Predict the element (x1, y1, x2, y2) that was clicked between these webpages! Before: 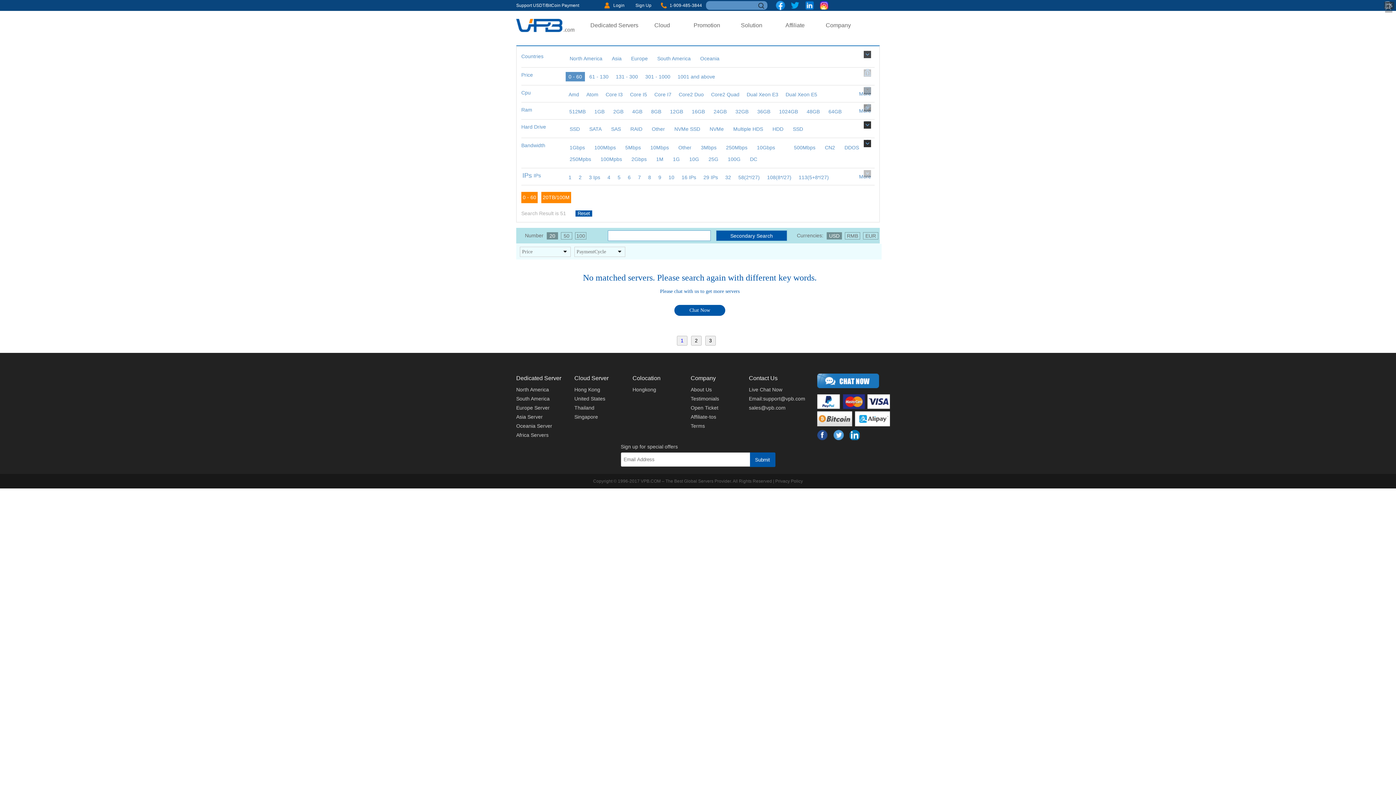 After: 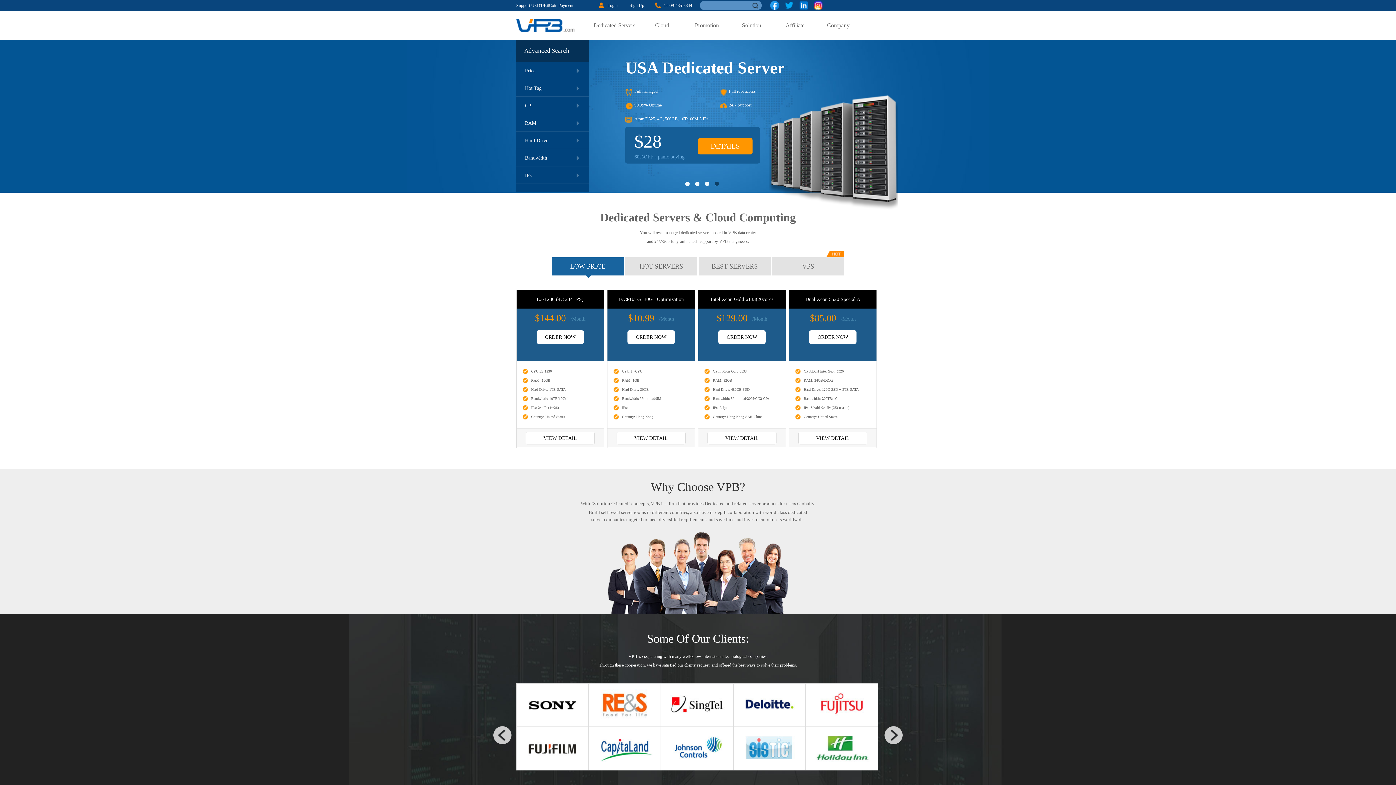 Action: bbox: (516, 10, 589, 40)